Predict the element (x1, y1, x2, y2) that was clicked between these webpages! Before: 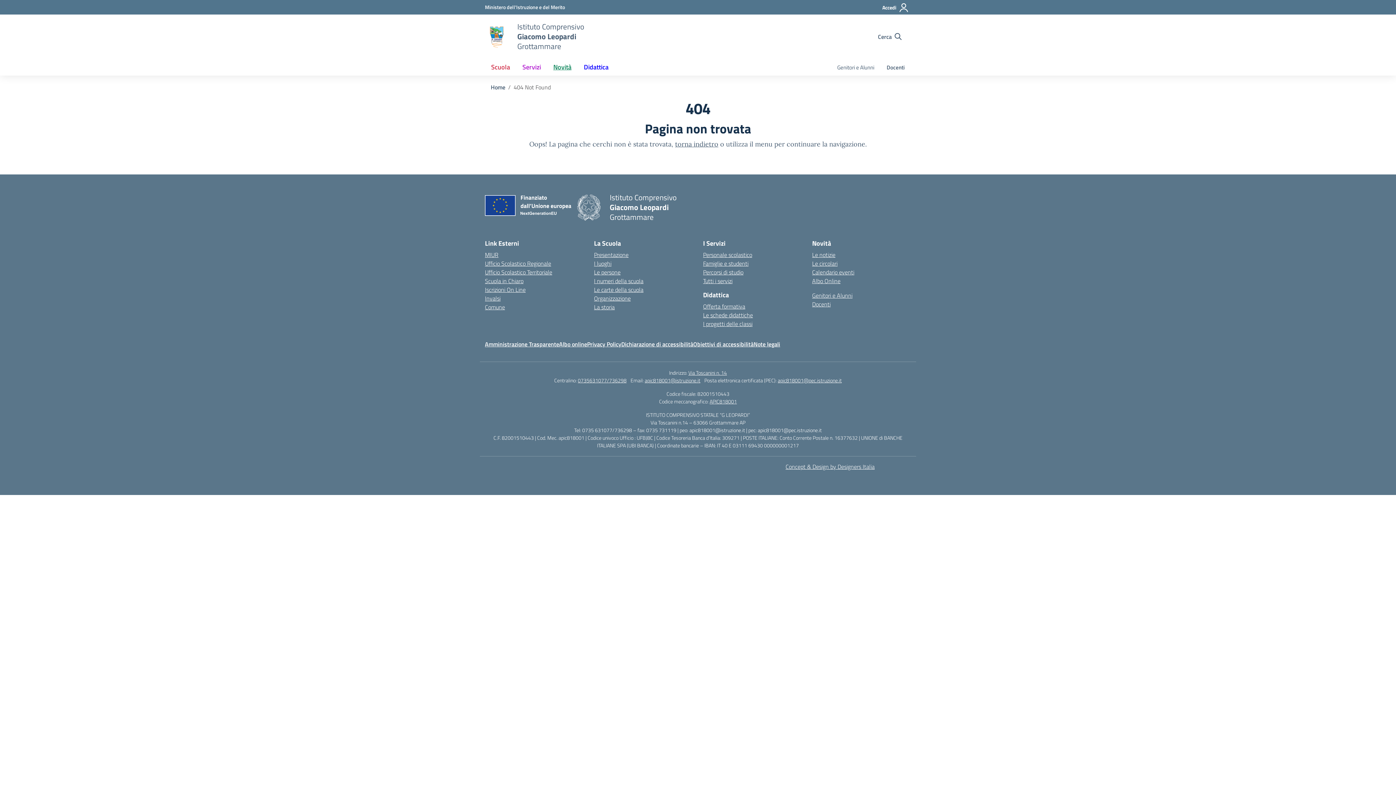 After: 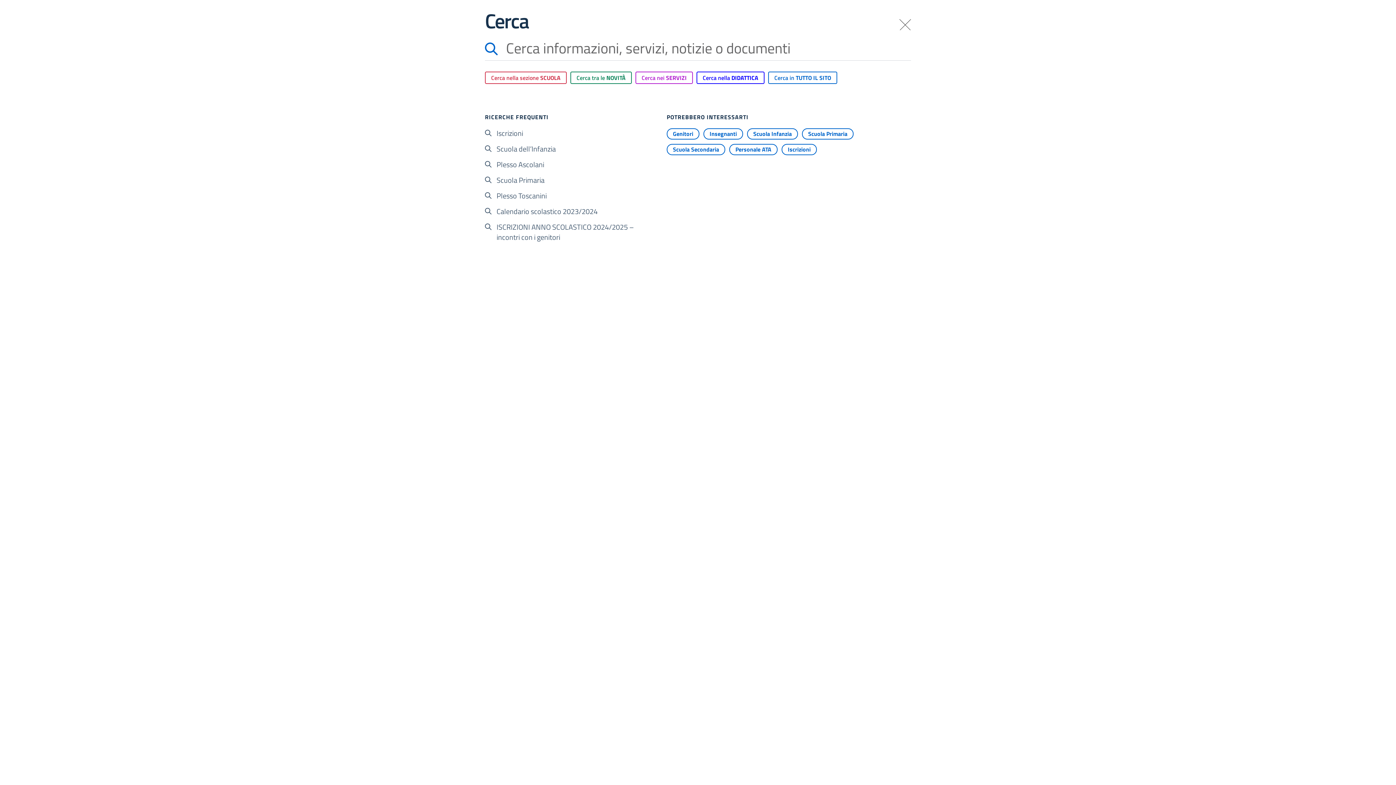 Action: bbox: (876, 31, 904, 41) label: Cerca nel sito